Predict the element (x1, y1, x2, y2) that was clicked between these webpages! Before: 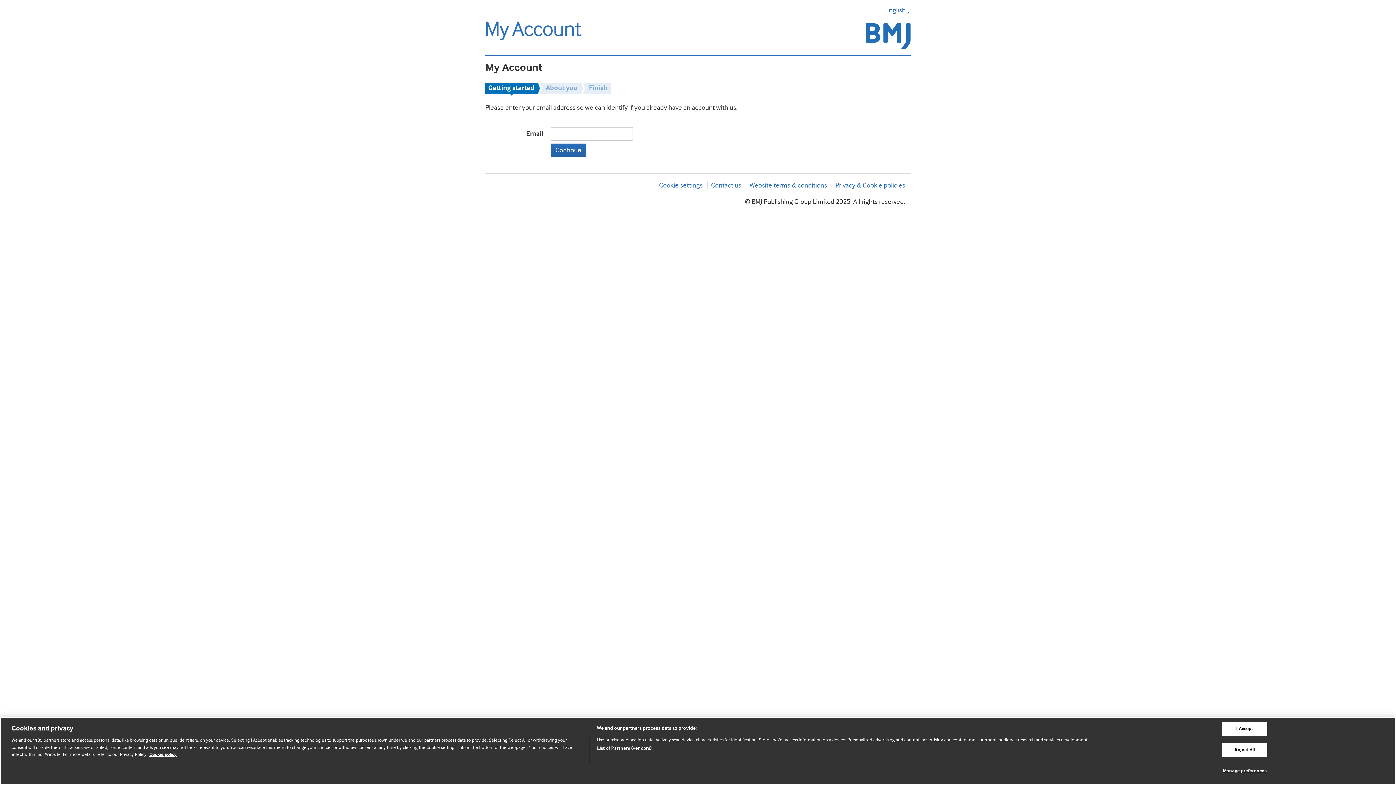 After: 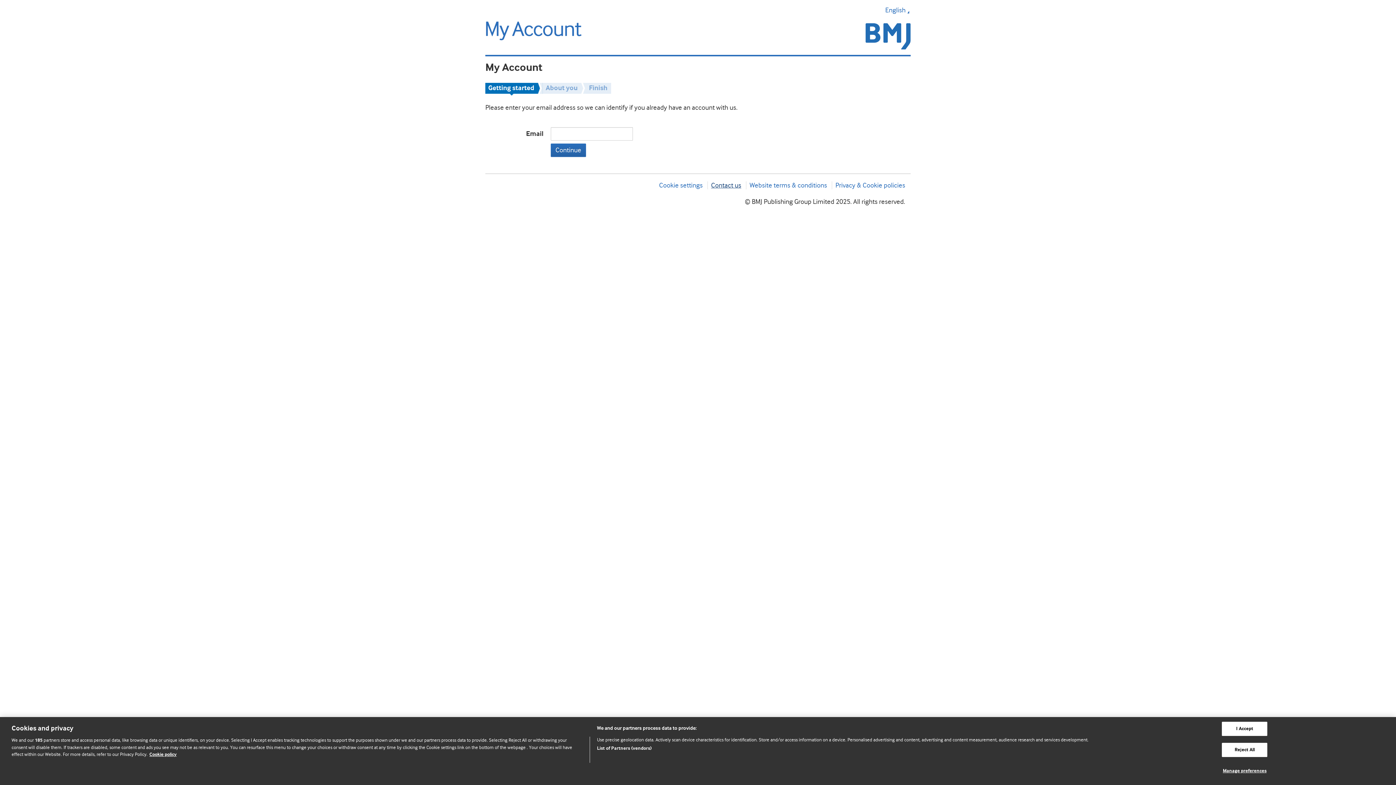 Action: label: Contact us bbox: (711, 181, 741, 189)